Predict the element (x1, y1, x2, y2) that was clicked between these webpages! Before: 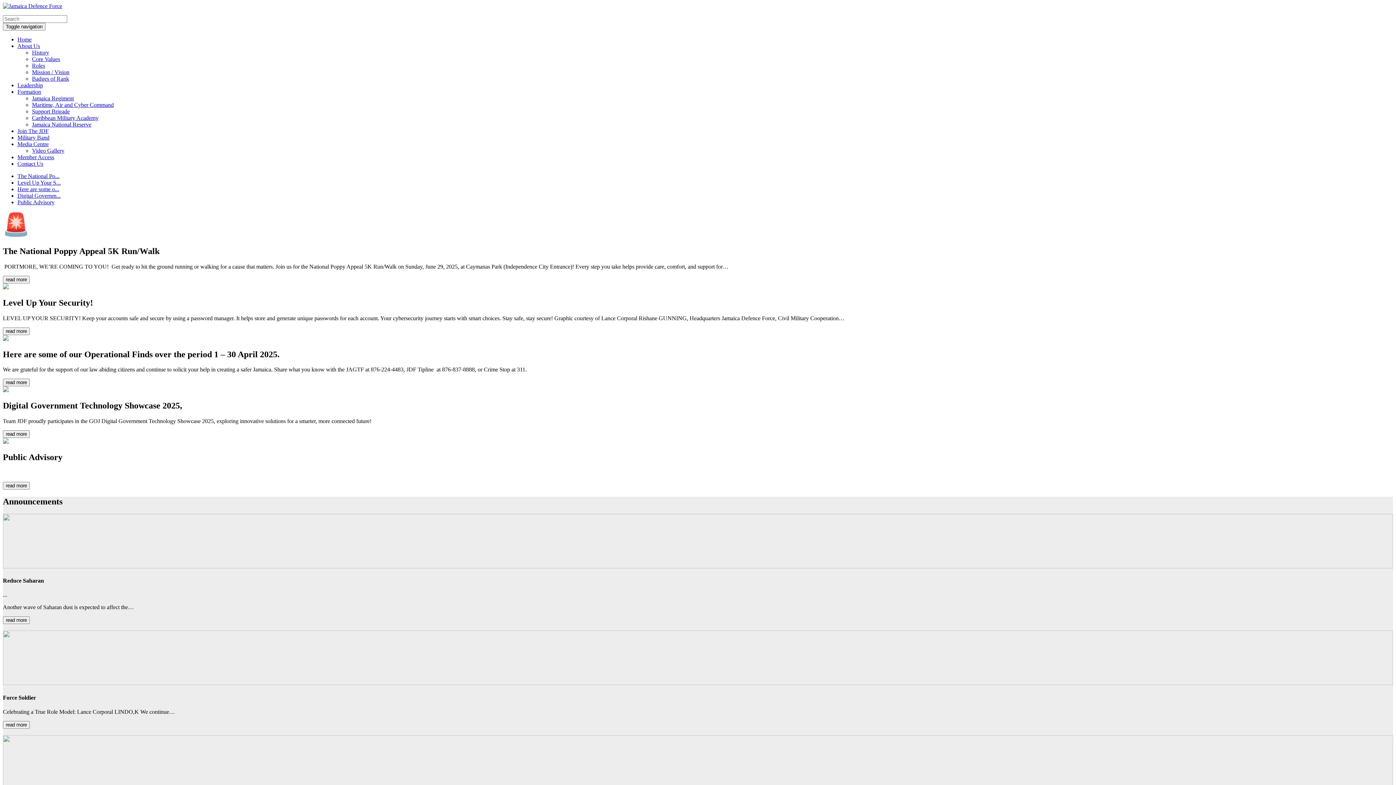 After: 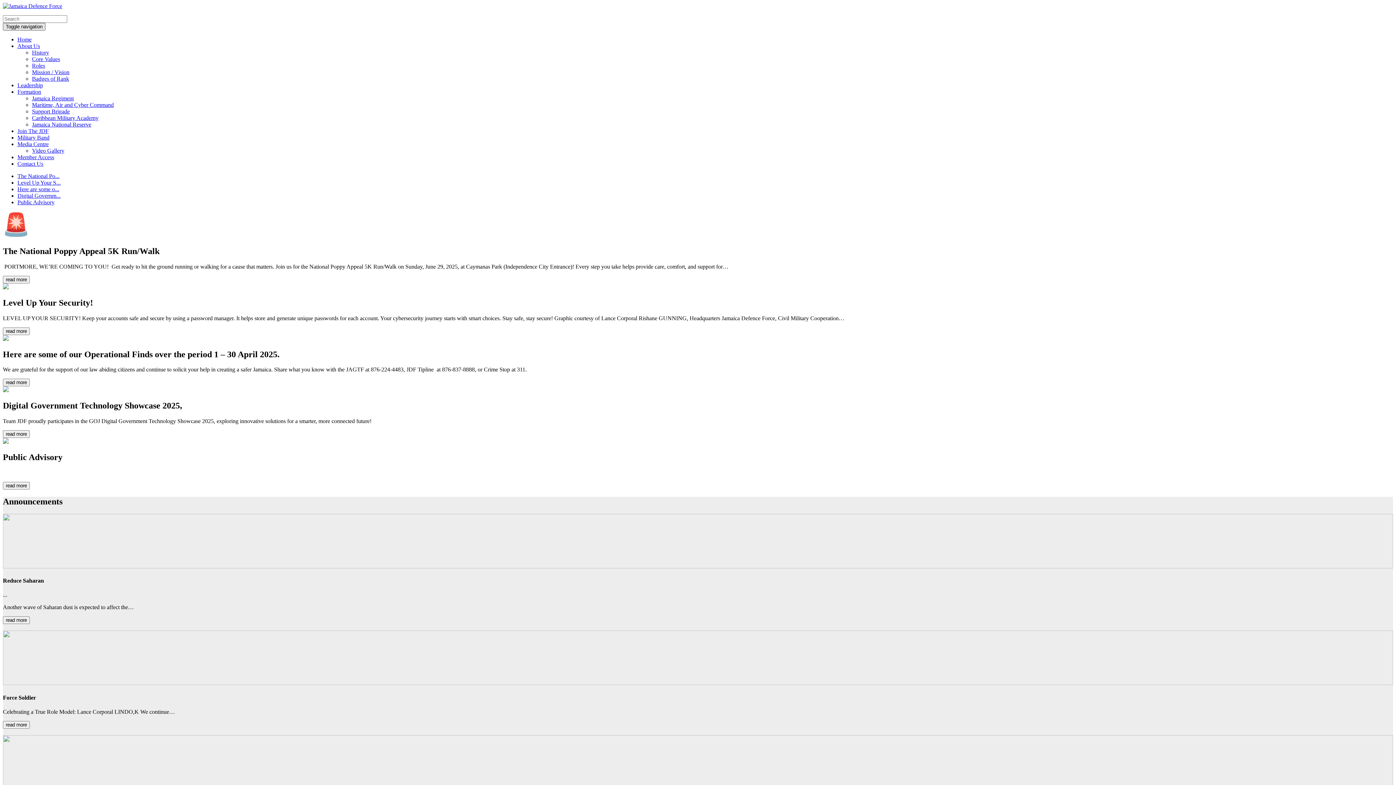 Action: bbox: (2, 22, 45, 30) label: Toggle navigation